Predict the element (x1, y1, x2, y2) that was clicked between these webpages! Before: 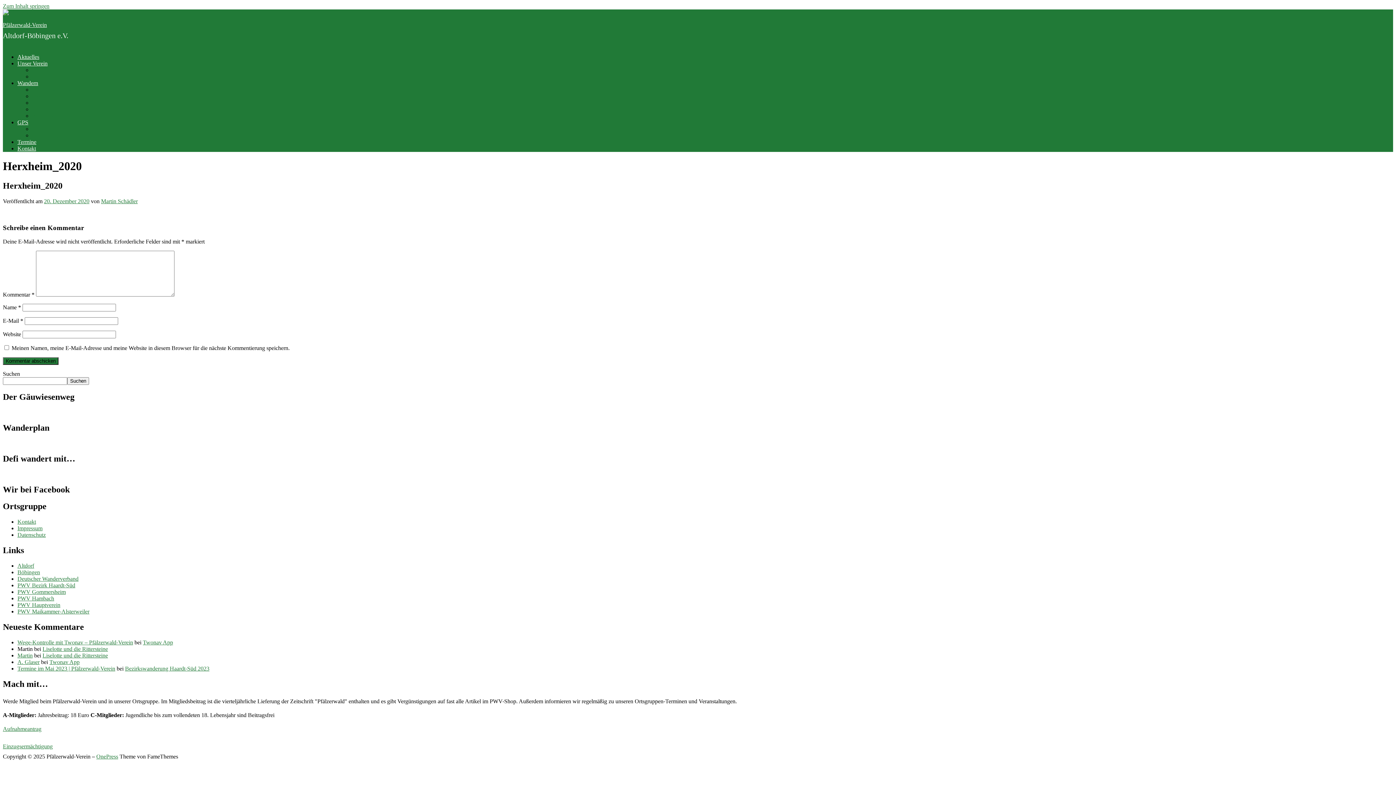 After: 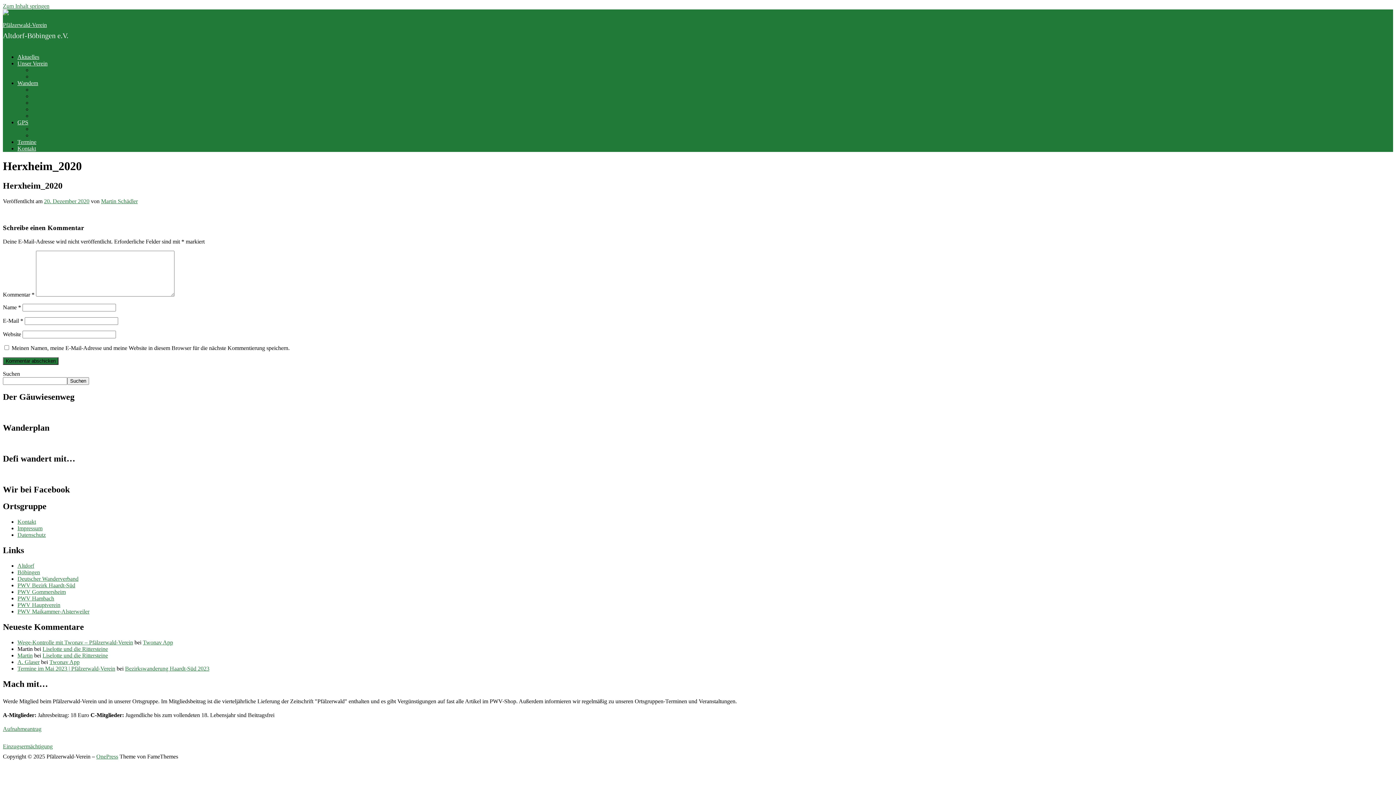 Action: label: PWV Bezirk Haardt-Süd bbox: (17, 582, 75, 588)